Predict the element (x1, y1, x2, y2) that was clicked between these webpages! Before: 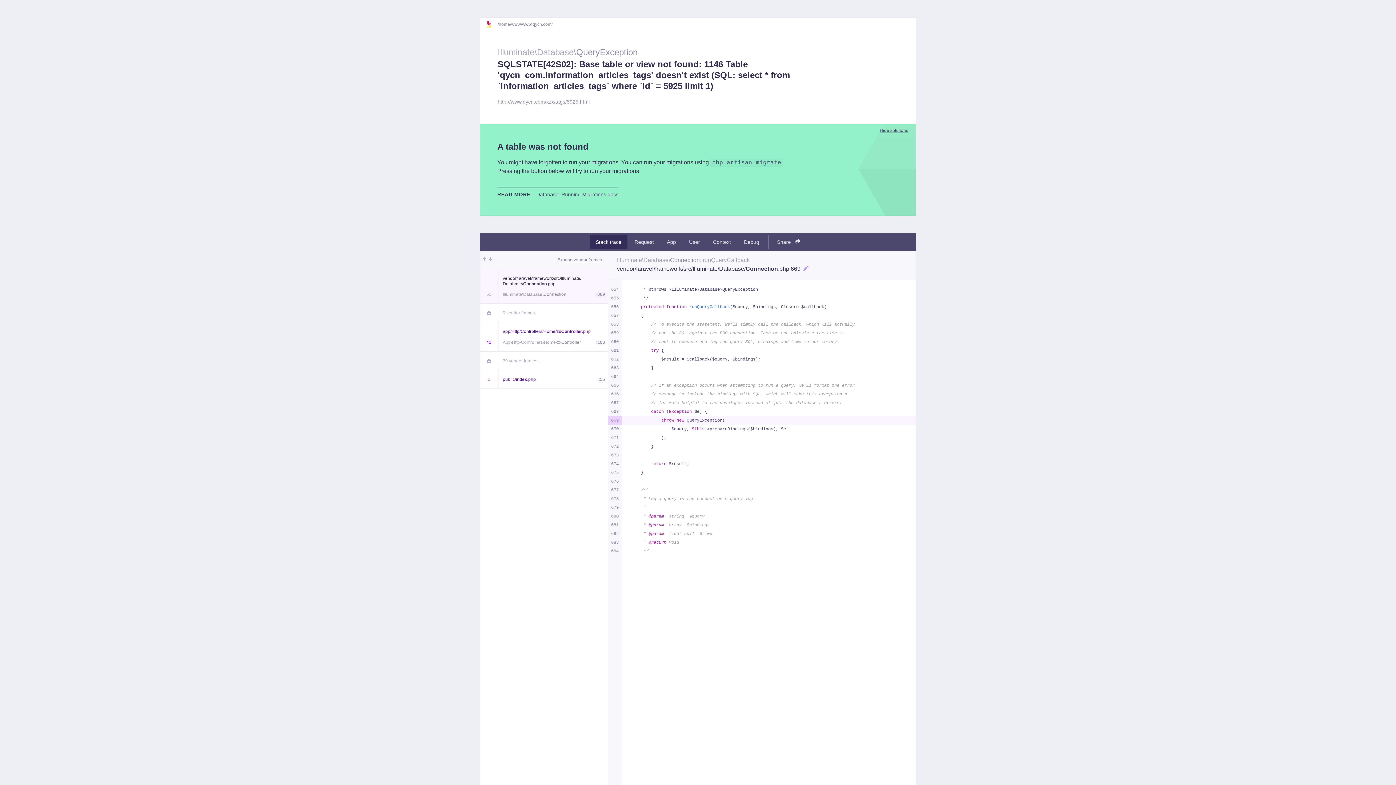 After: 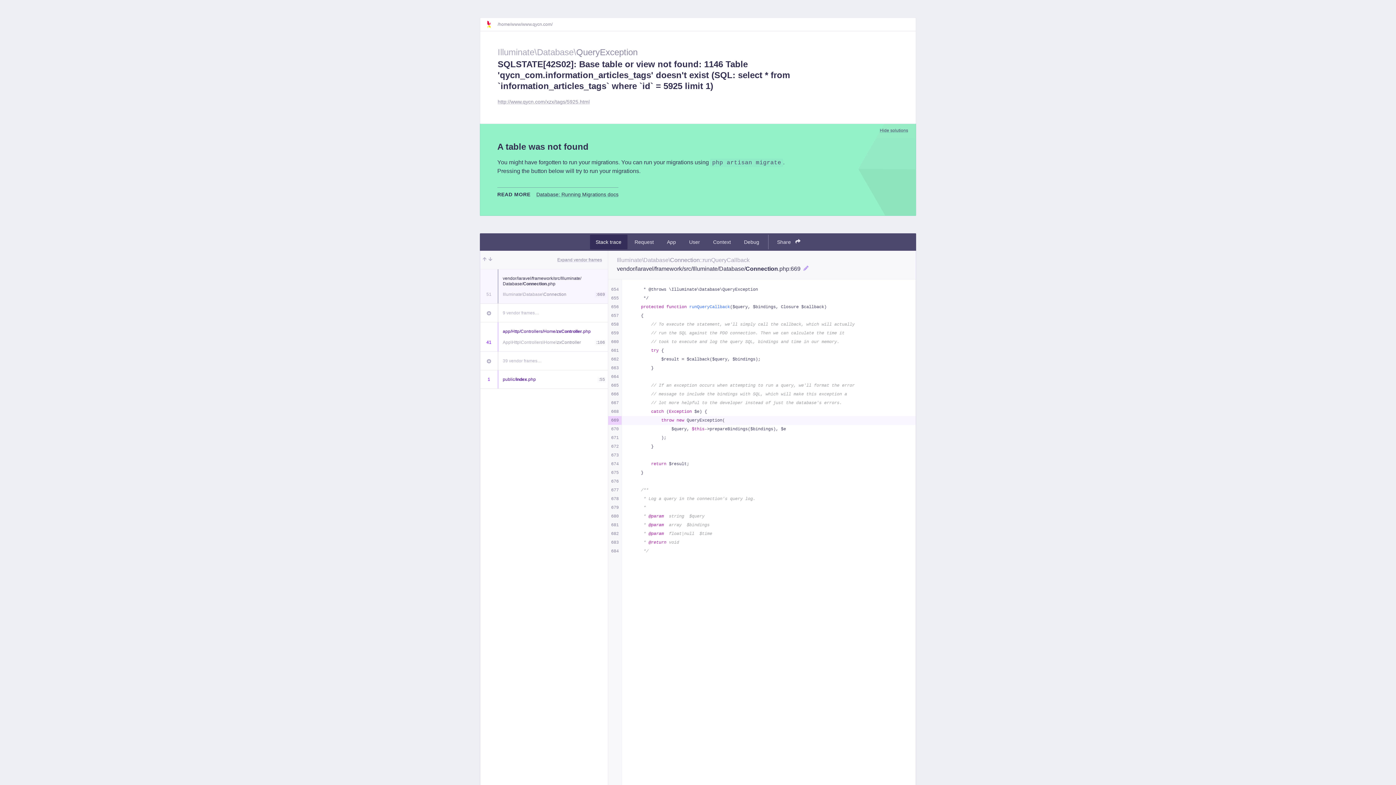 Action: label: Database: Running Migrations docs bbox: (536, 191, 618, 197)